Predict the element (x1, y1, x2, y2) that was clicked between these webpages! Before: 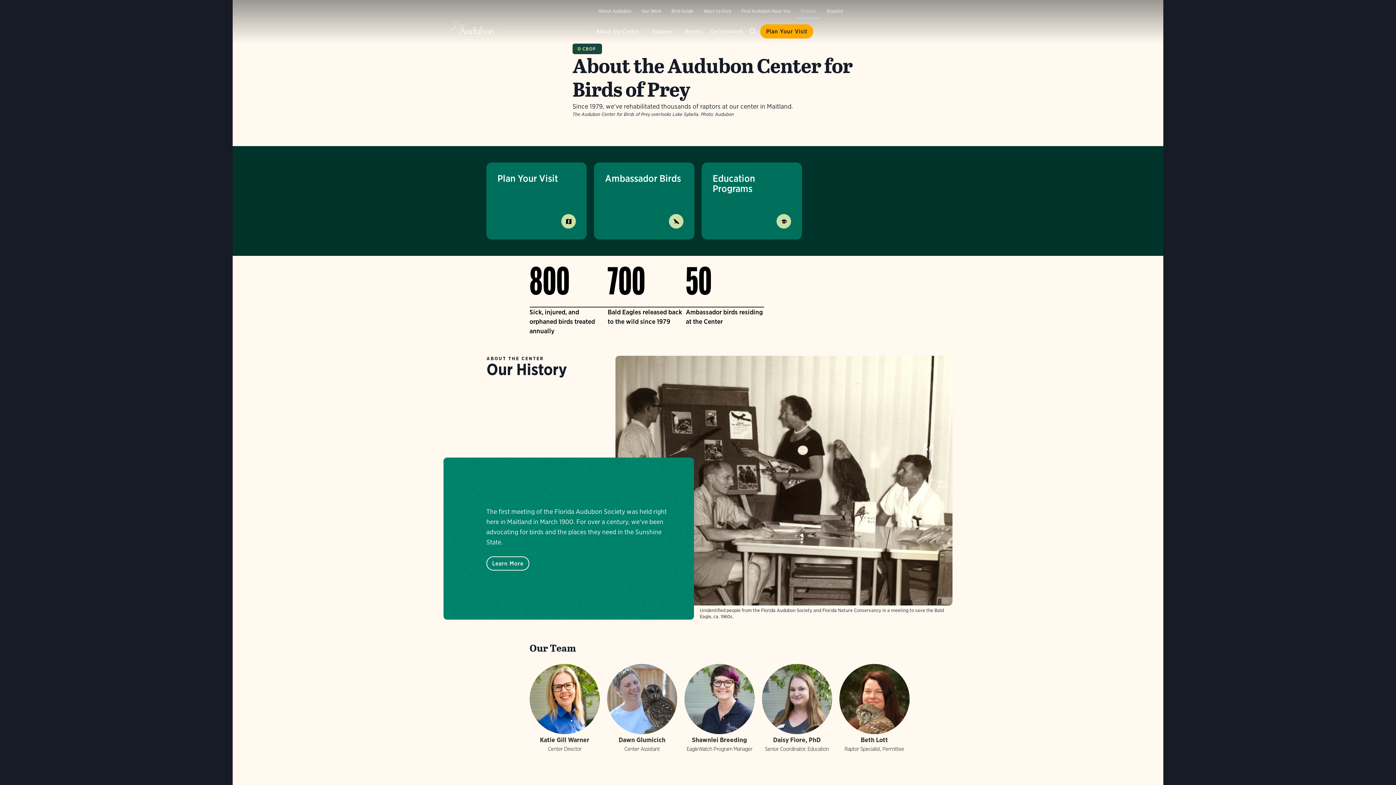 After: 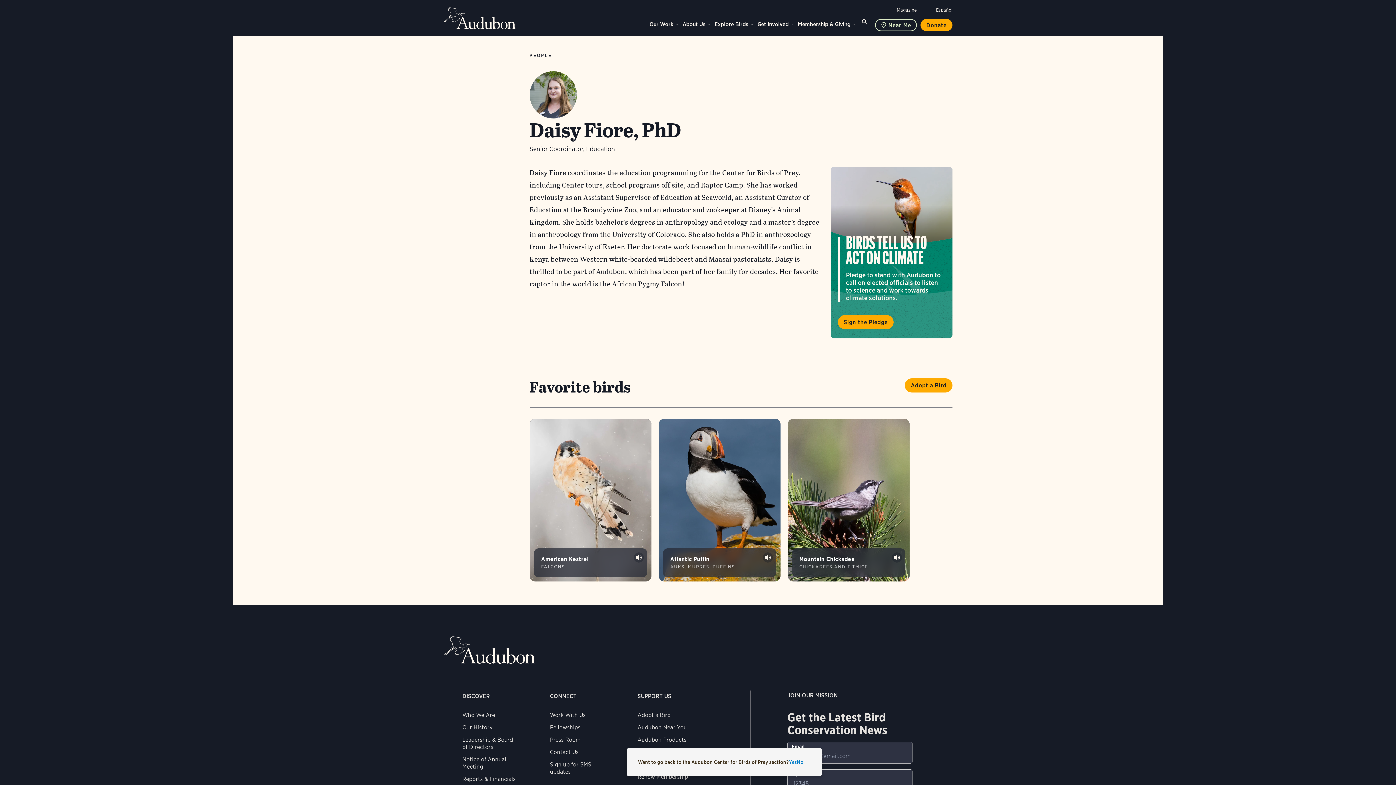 Action: bbox: (762, 736, 832, 743) label: Daisy Fiore, PhD